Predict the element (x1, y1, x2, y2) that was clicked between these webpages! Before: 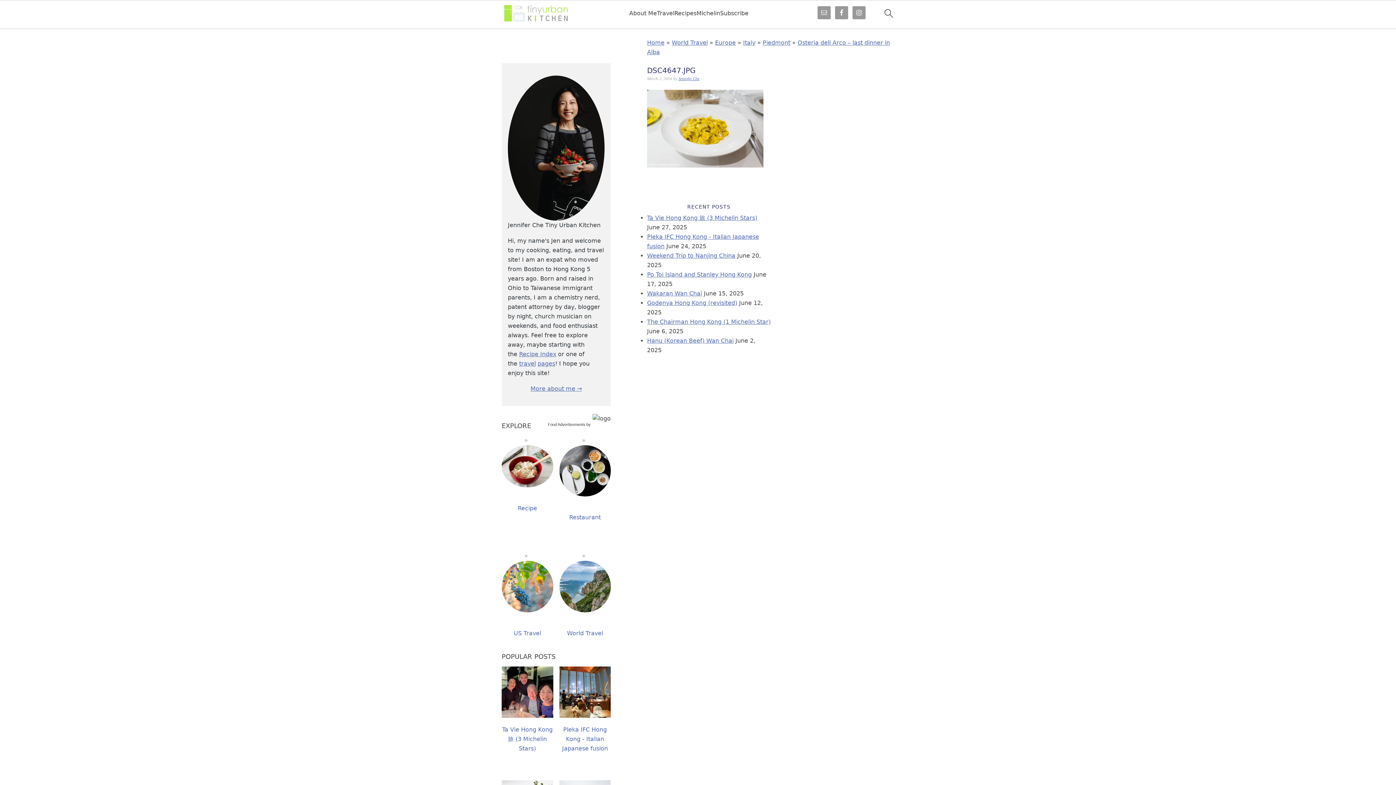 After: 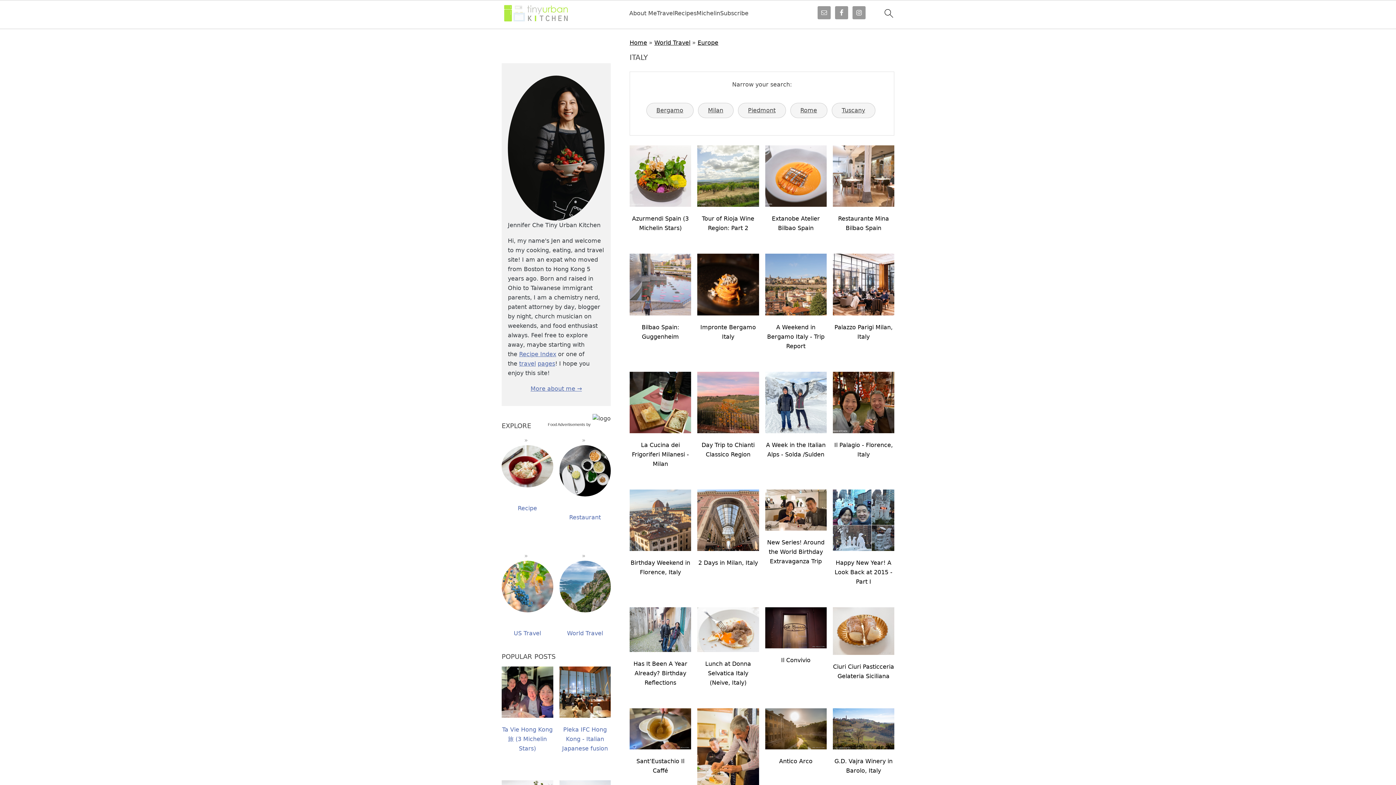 Action: label: Italy bbox: (743, 39, 755, 46)